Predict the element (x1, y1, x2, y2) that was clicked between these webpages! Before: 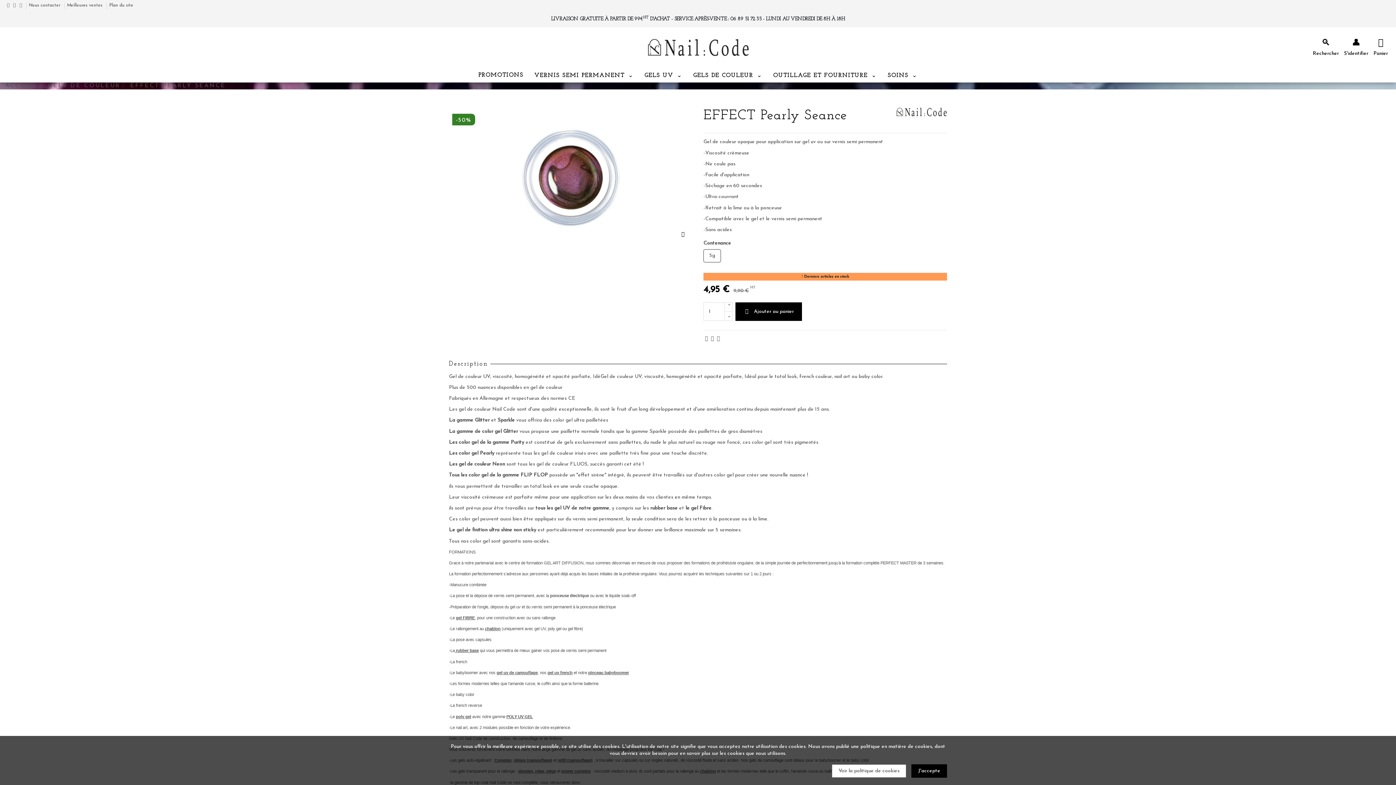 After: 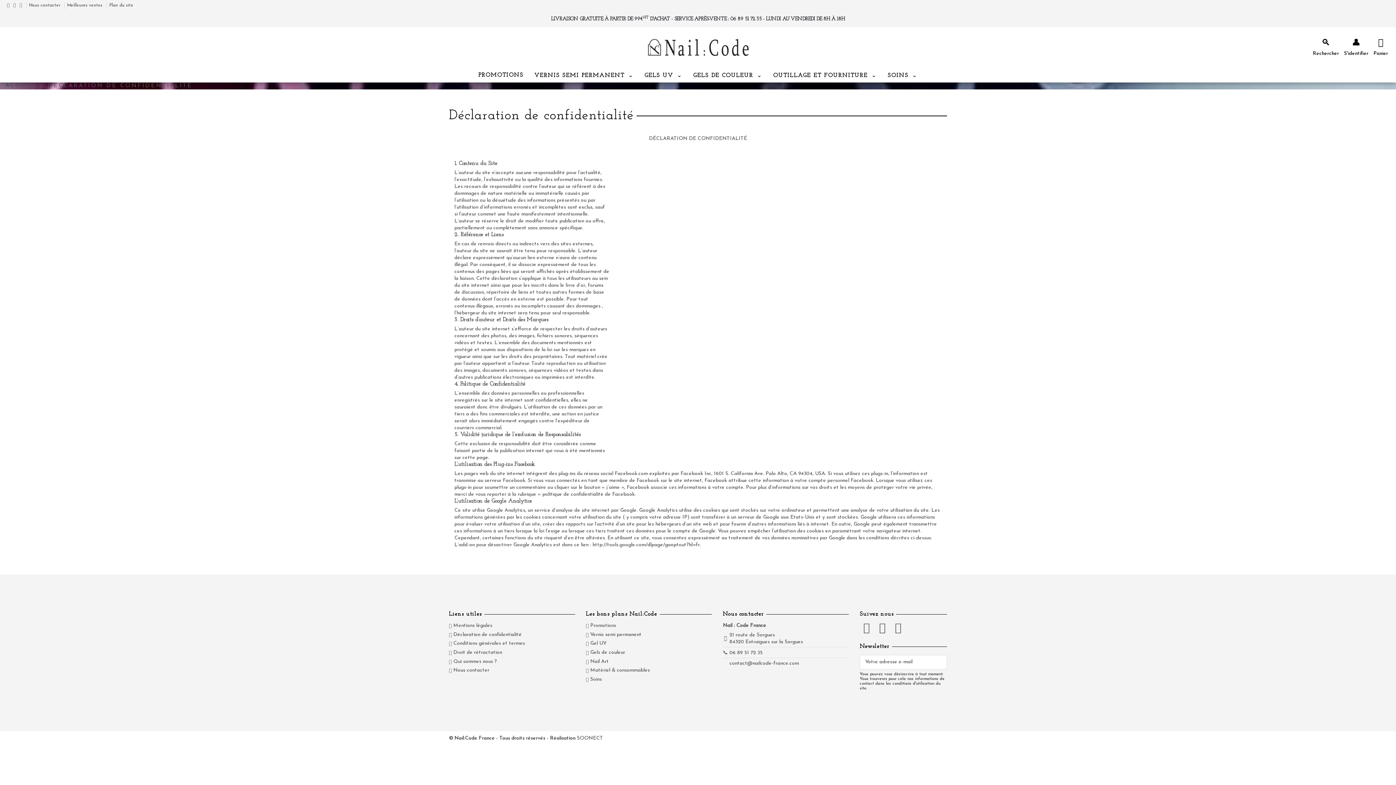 Action: bbox: (832, 764, 906, 778) label: Voir la politique de cookies